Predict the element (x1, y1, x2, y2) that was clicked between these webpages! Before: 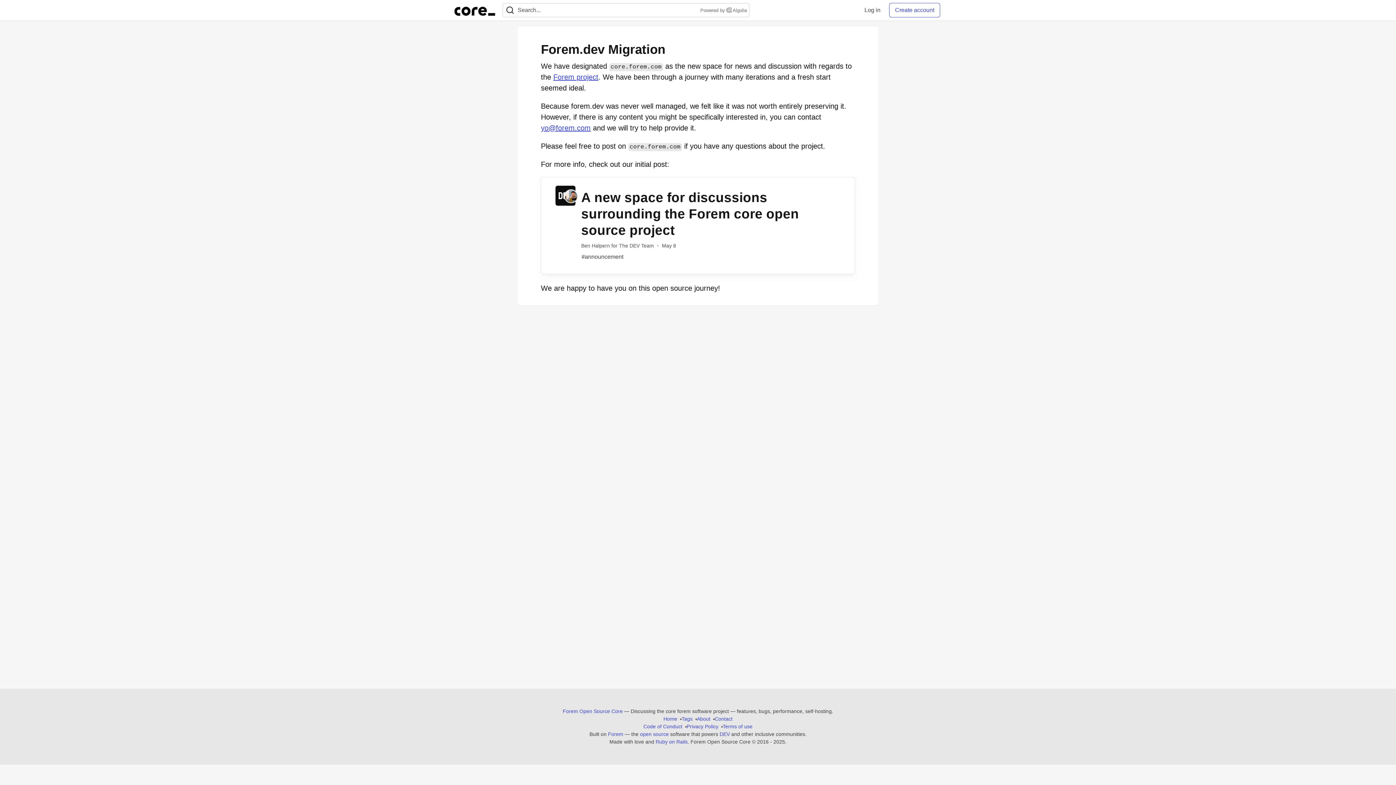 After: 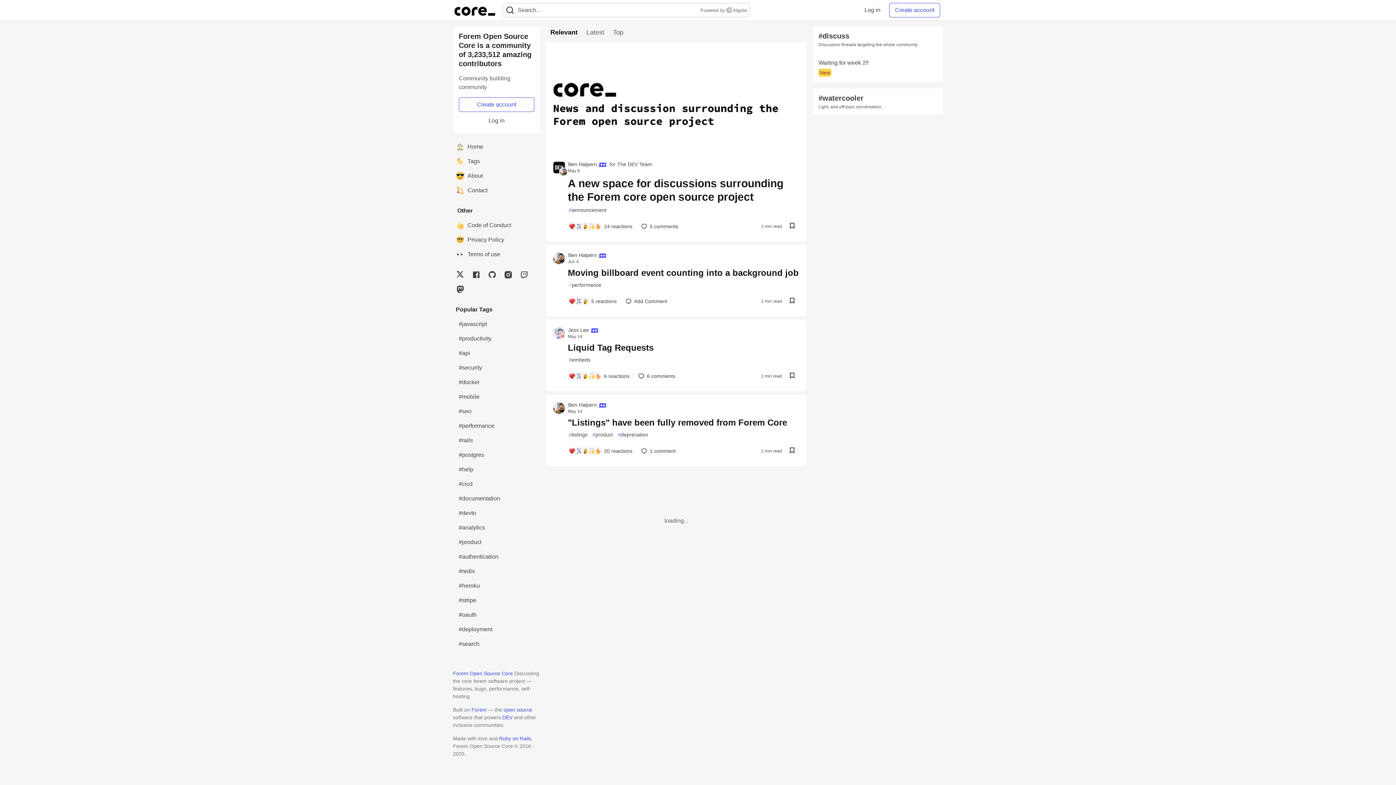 Action: bbox: (562, 708, 622, 715) label: Forem Open Source Core Home